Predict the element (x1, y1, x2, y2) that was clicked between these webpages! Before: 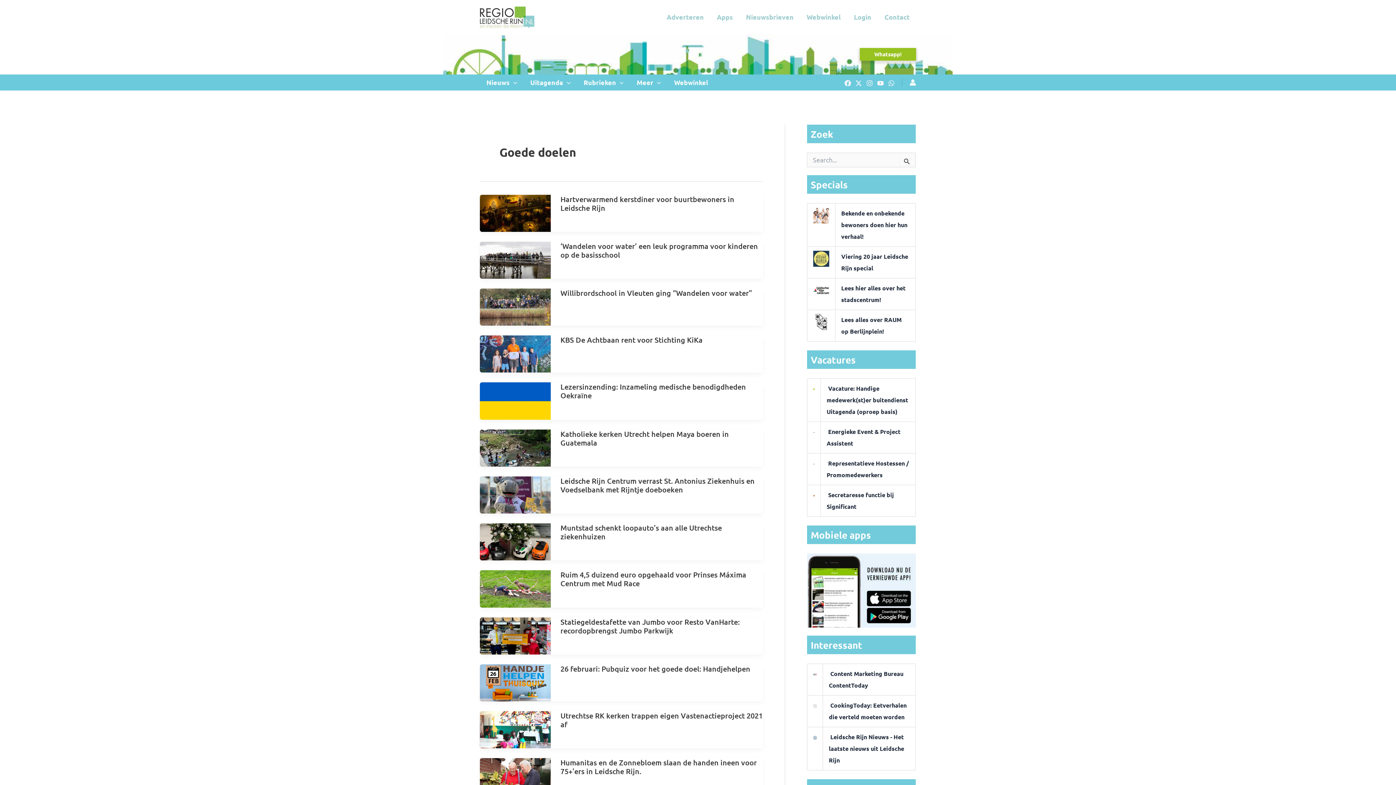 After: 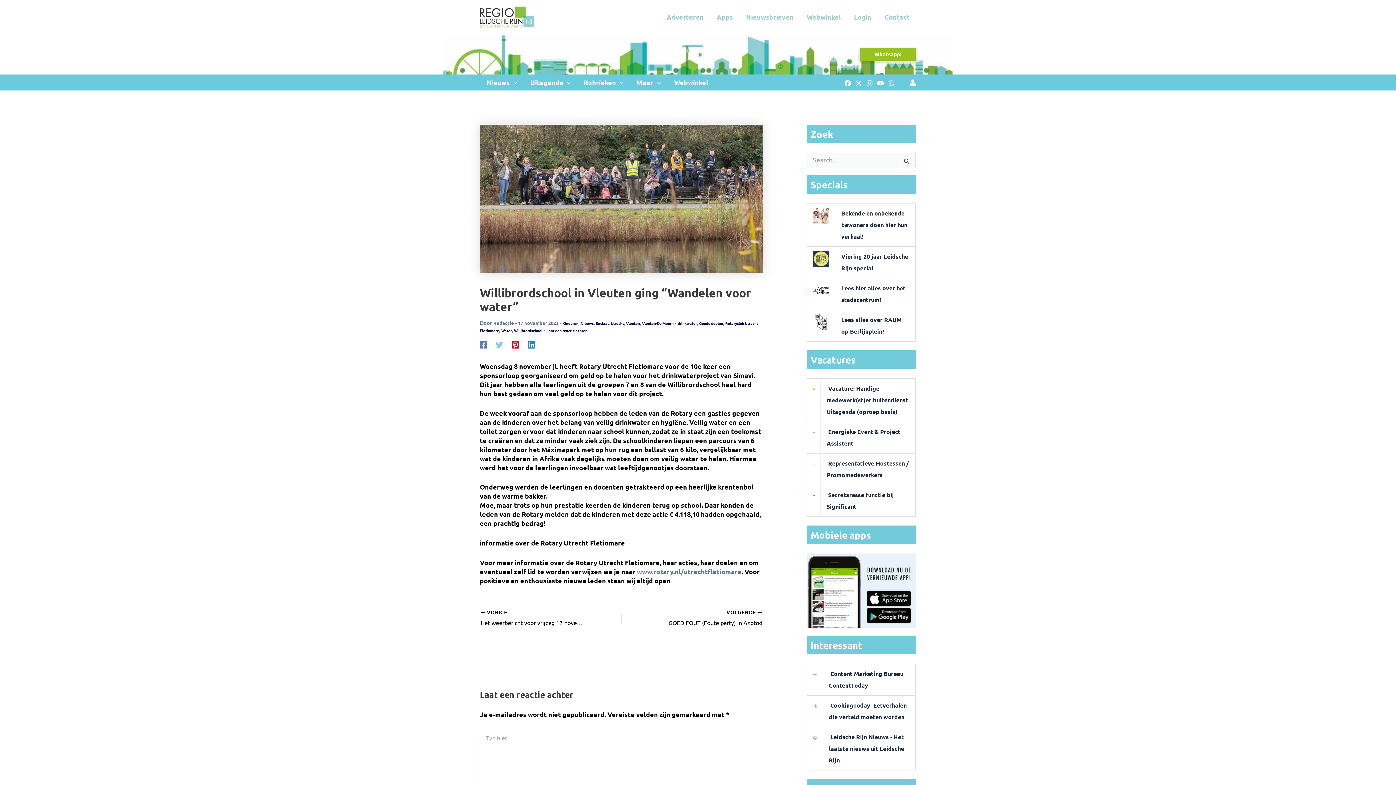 Action: bbox: (480, 302, 550, 310) label: Lees: Willibrordschool in Vleuten ging “Wandelen voor water”